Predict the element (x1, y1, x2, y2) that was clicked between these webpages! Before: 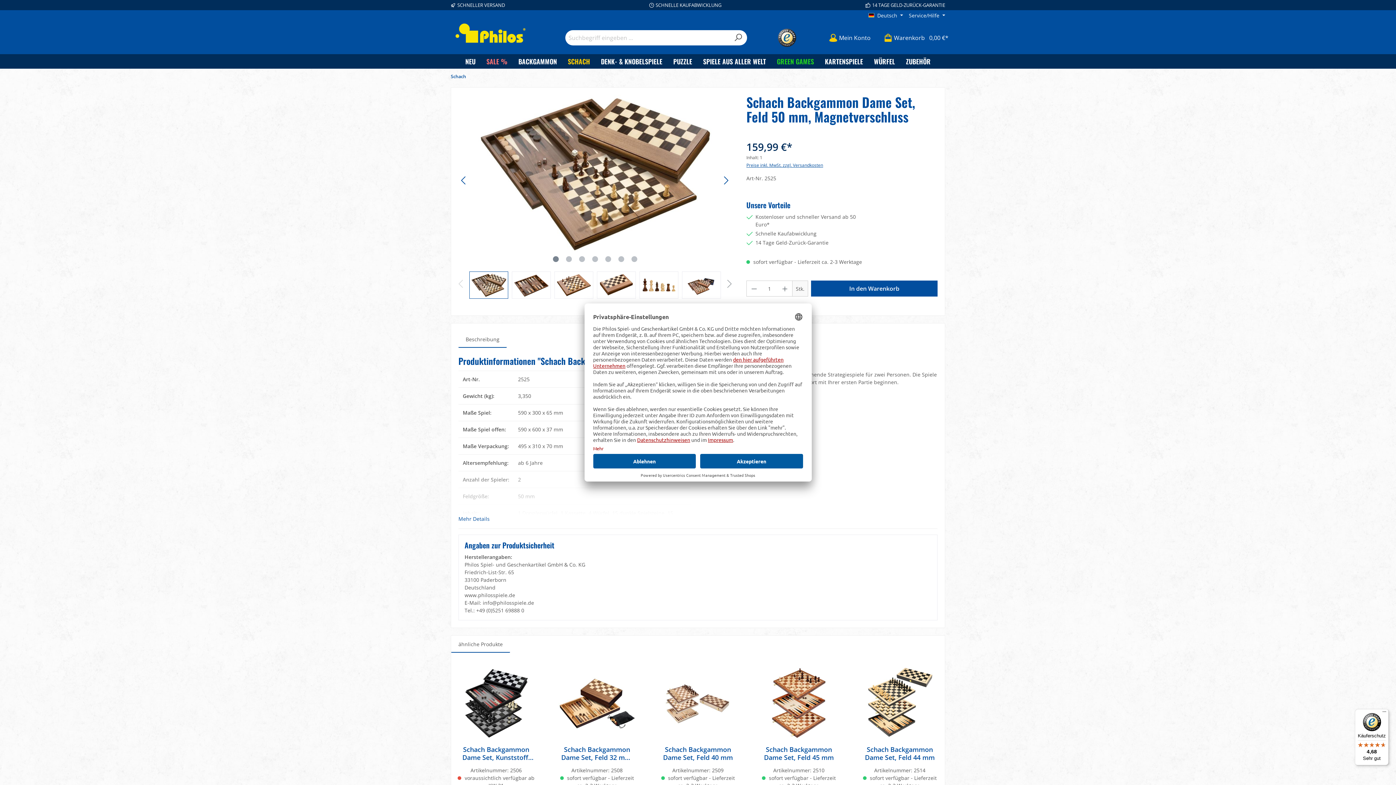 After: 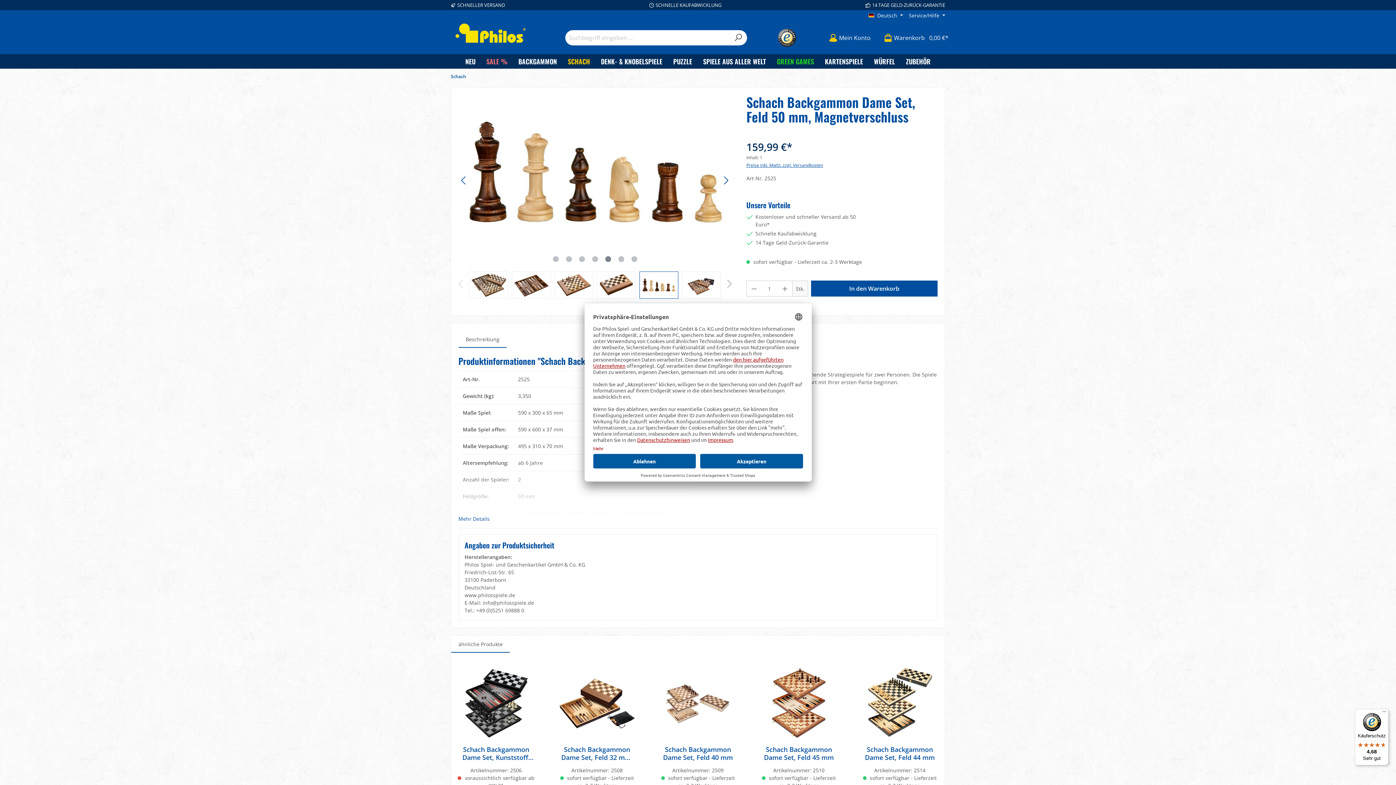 Action: label: Zeige Bild 5 von 7 bbox: (605, 256, 611, 262)